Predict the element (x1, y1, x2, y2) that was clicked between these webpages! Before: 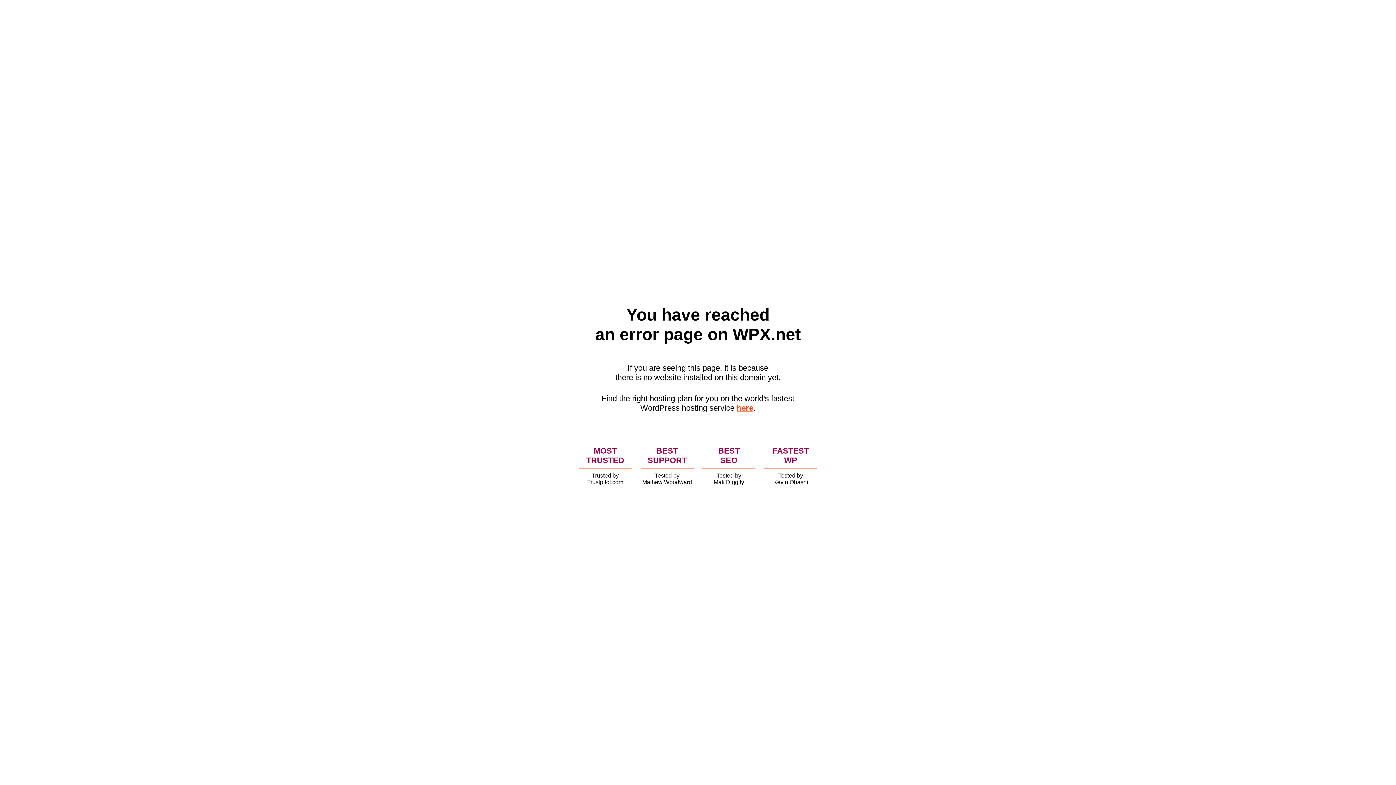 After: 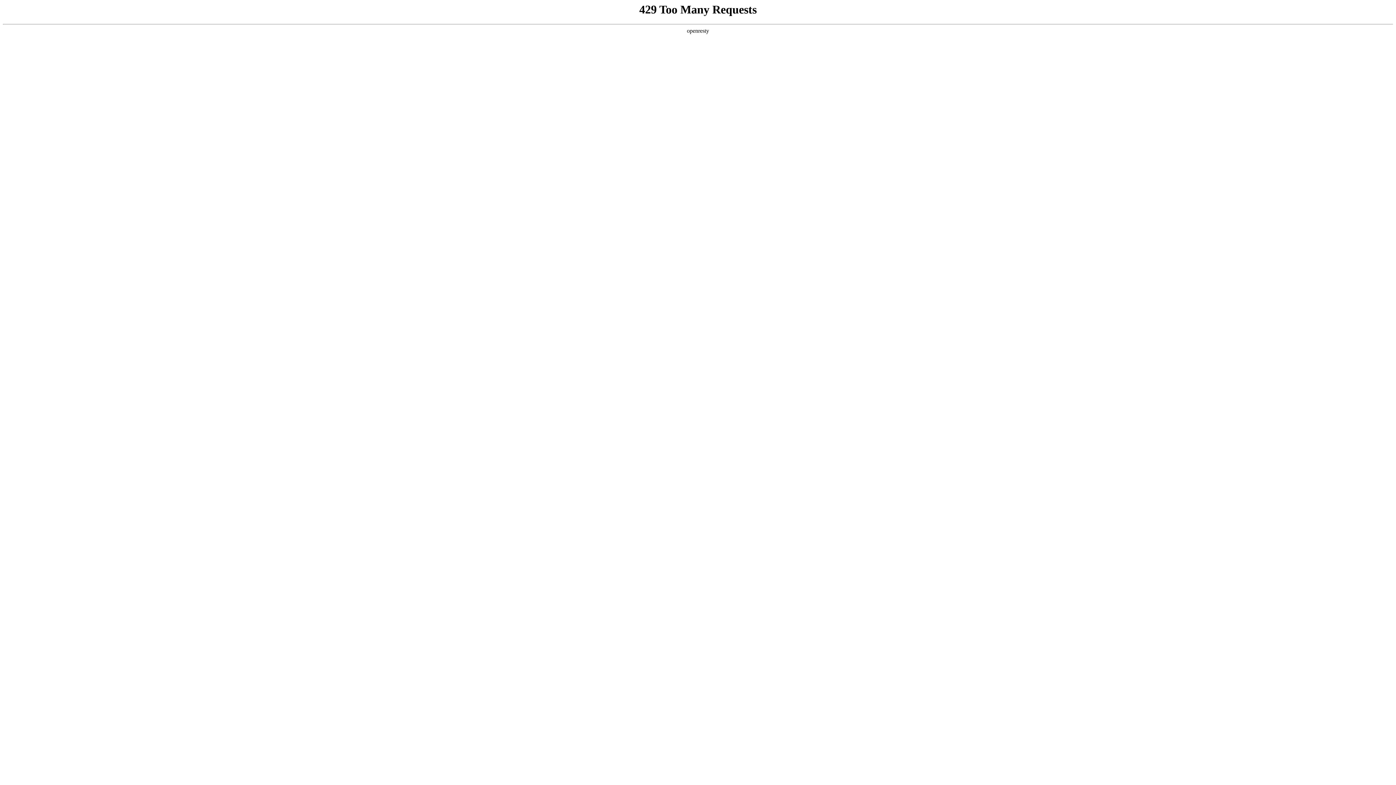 Action: label: here bbox: (736, 403, 753, 412)